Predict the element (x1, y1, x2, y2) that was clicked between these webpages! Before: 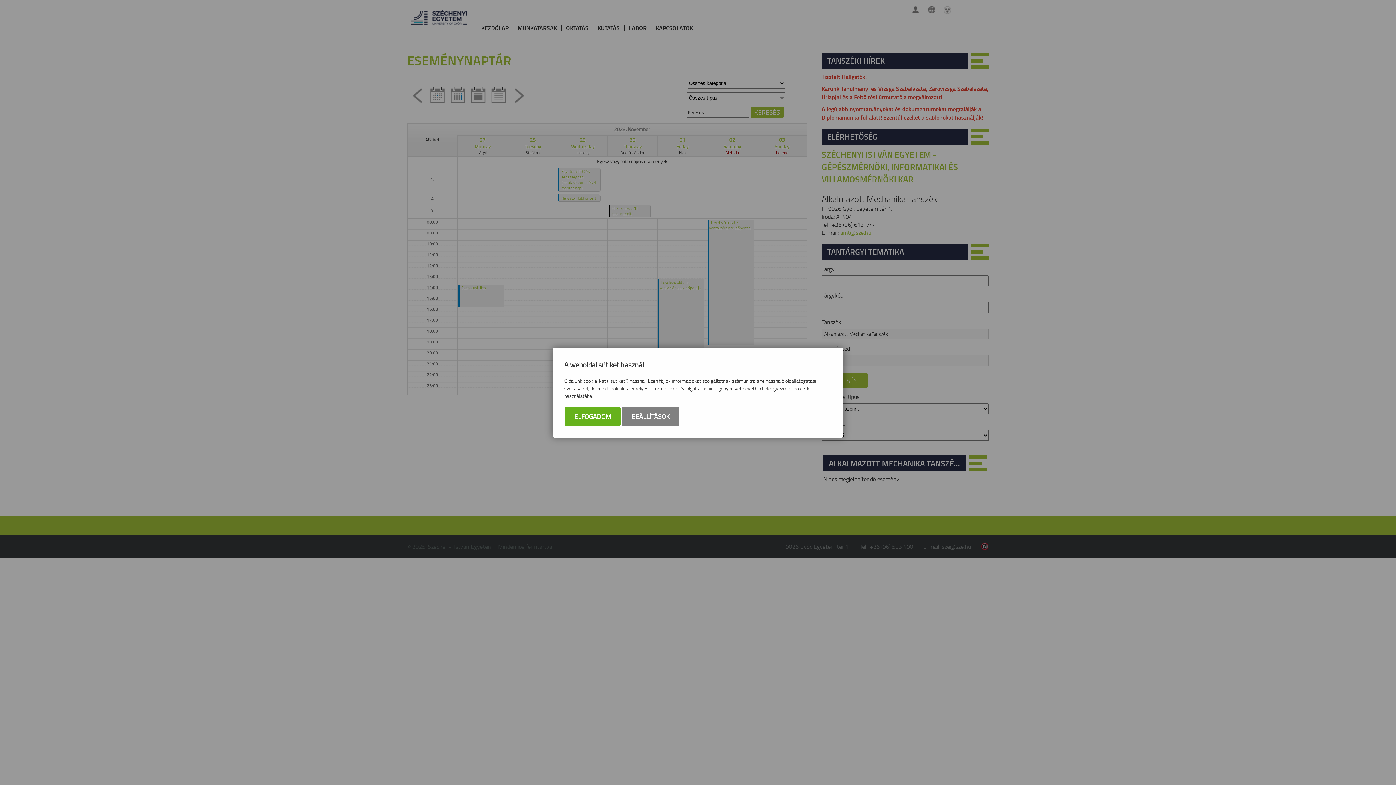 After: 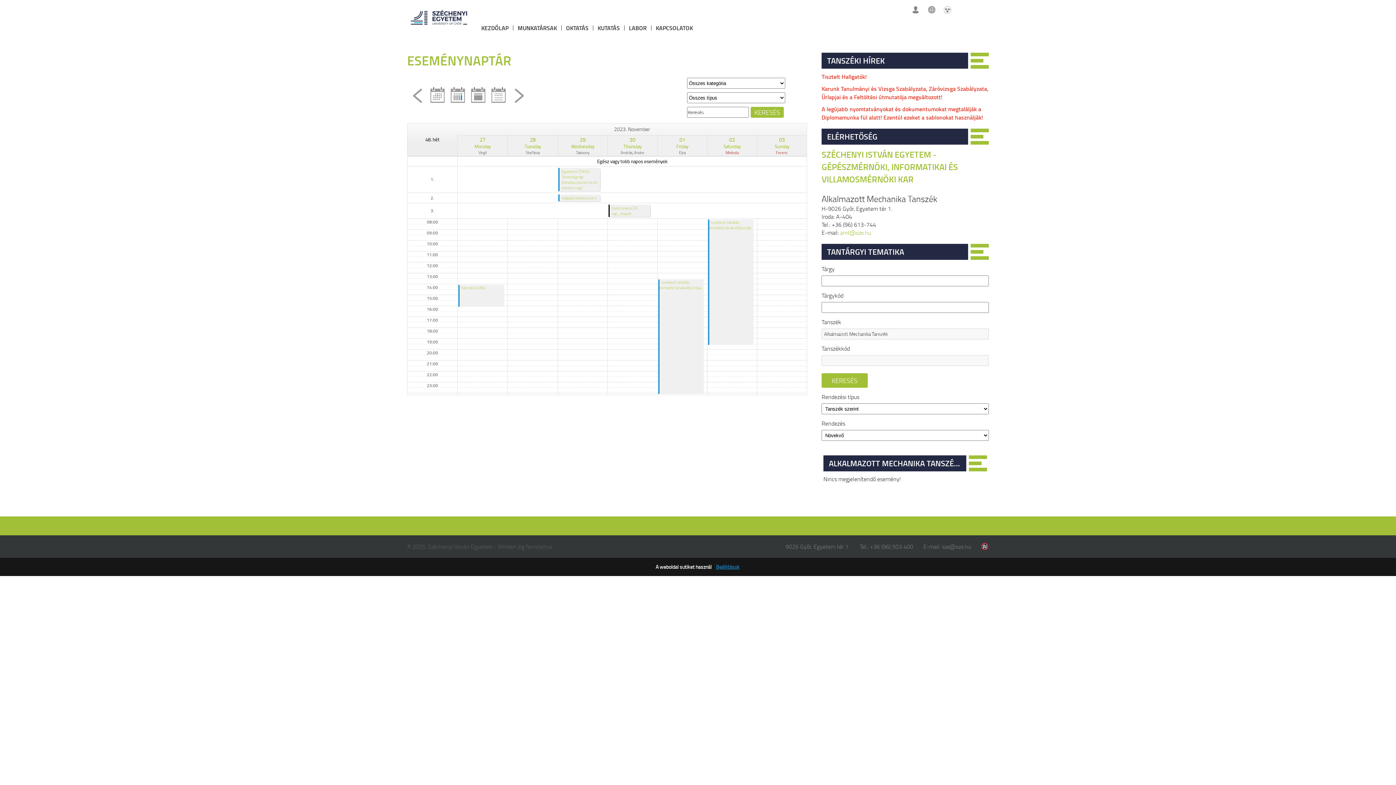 Action: label: ELFOGADOM bbox: (565, 407, 620, 426)